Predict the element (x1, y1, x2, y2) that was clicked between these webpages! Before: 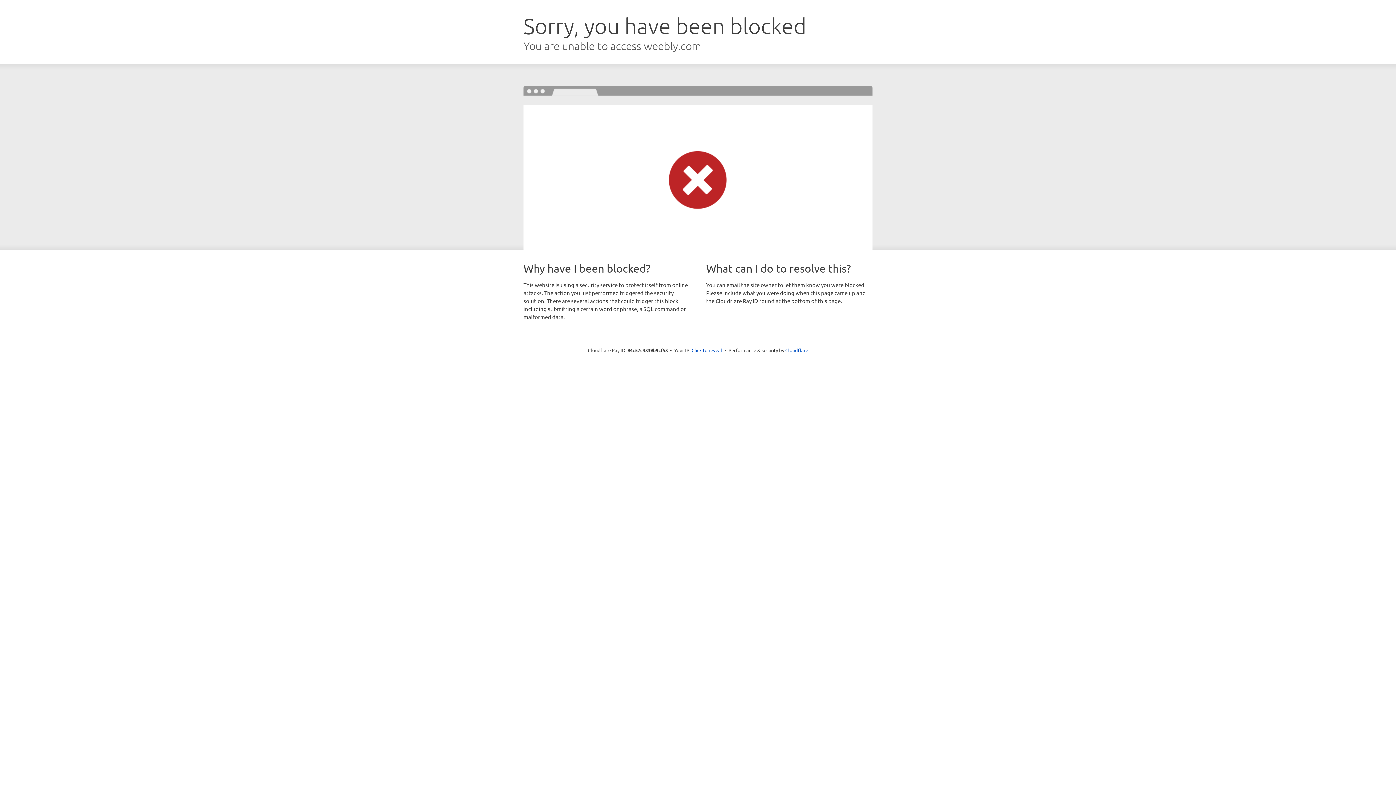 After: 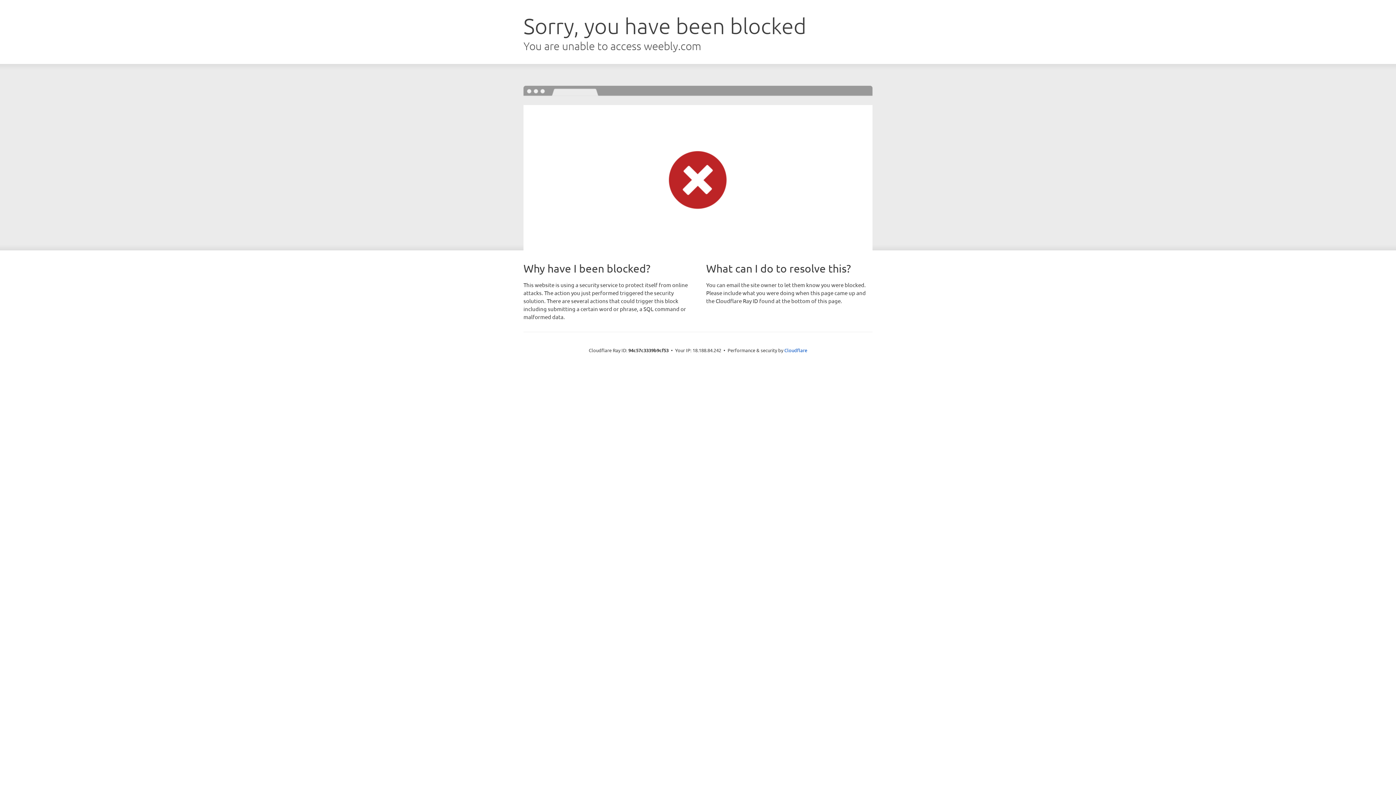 Action: label: Click to reveal bbox: (691, 346, 722, 353)